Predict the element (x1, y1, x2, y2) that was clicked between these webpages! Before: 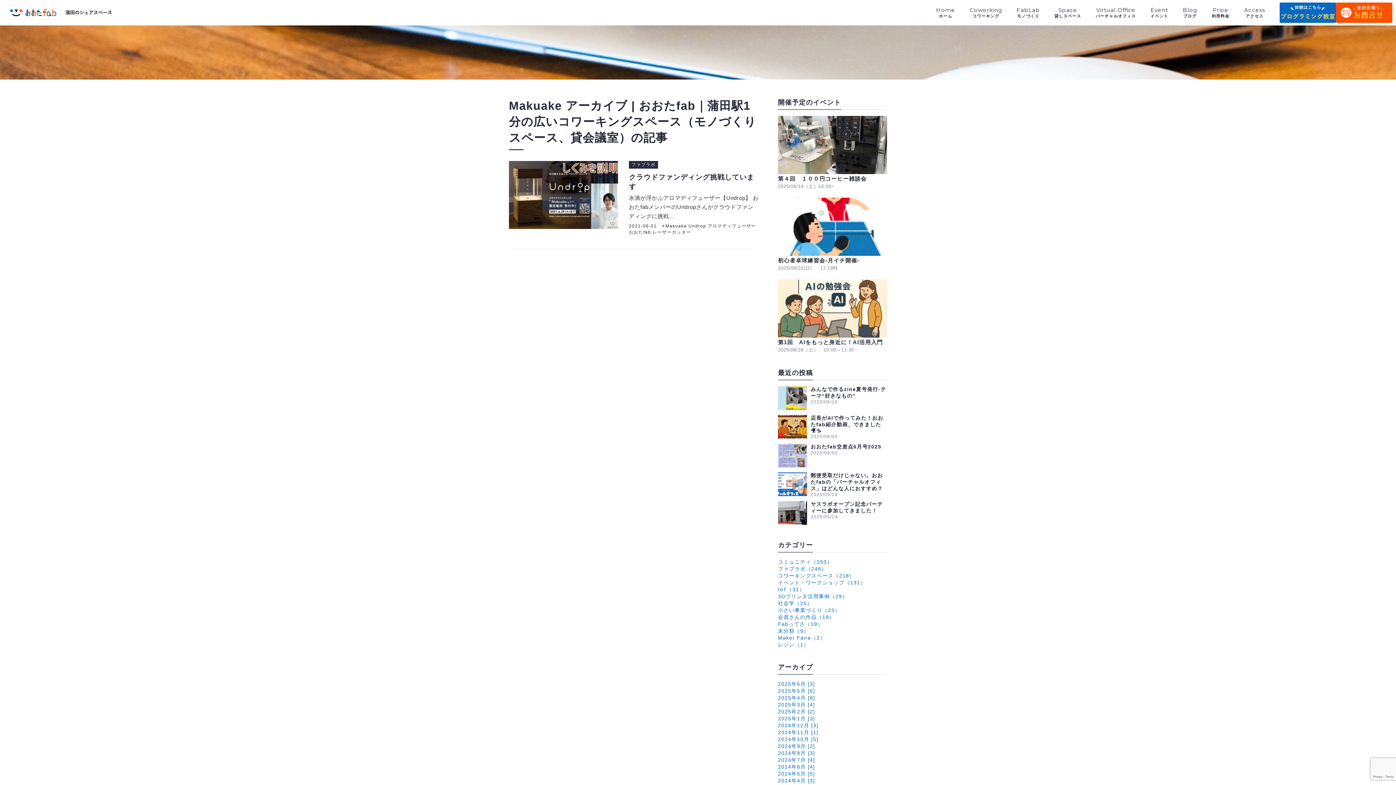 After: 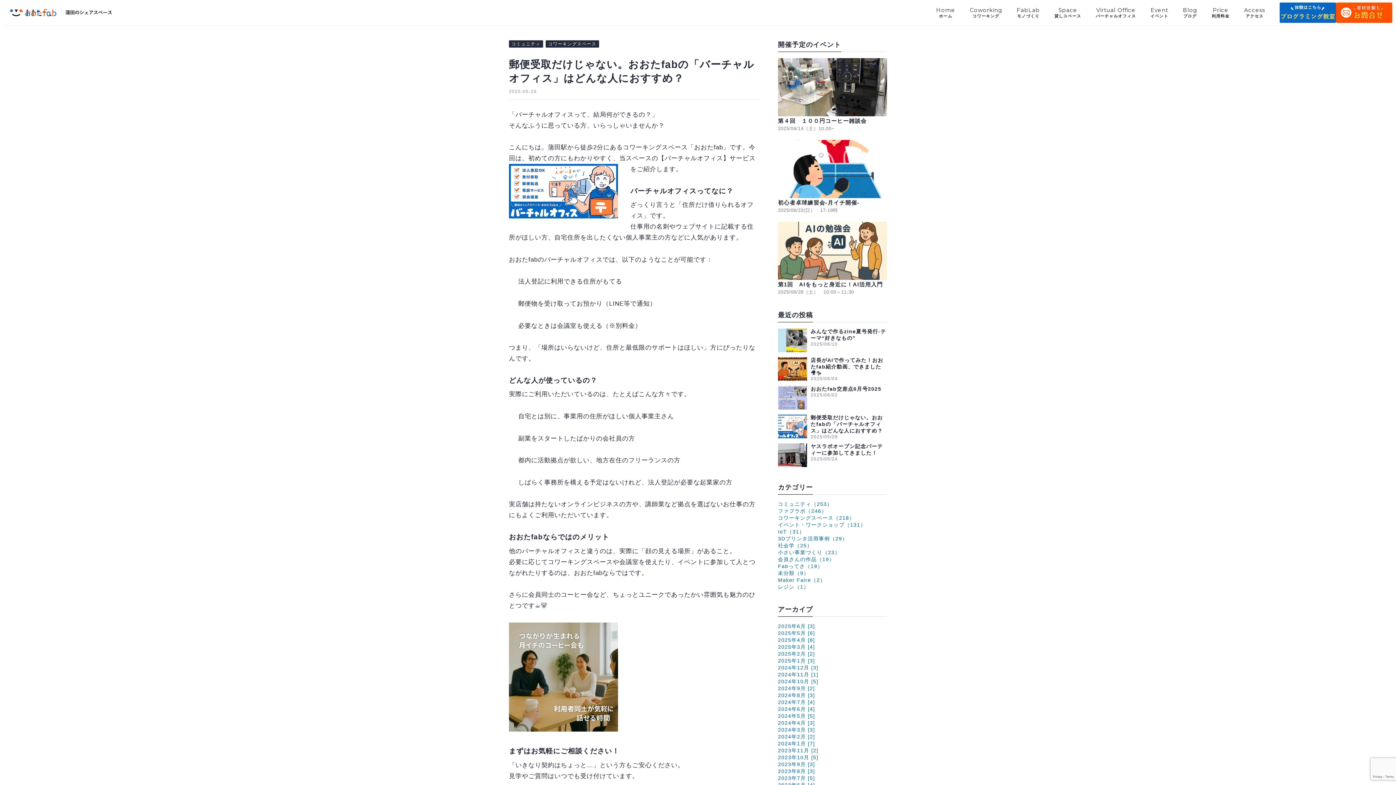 Action: bbox: (778, 472, 887, 497) label: 郵便受取だけじゃない。おおたfabの「バーチャルオフィス」はどんな人におすすめ？
2025/05/29